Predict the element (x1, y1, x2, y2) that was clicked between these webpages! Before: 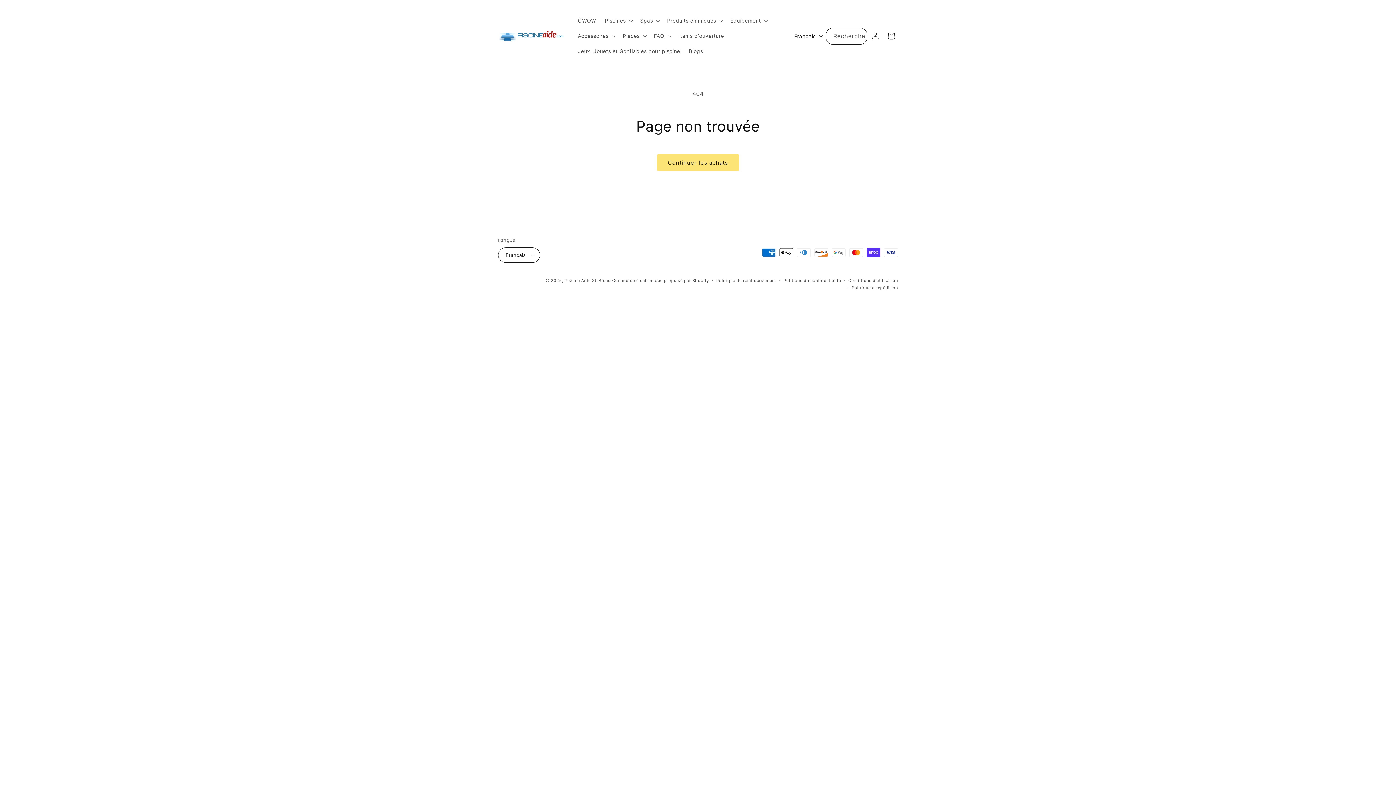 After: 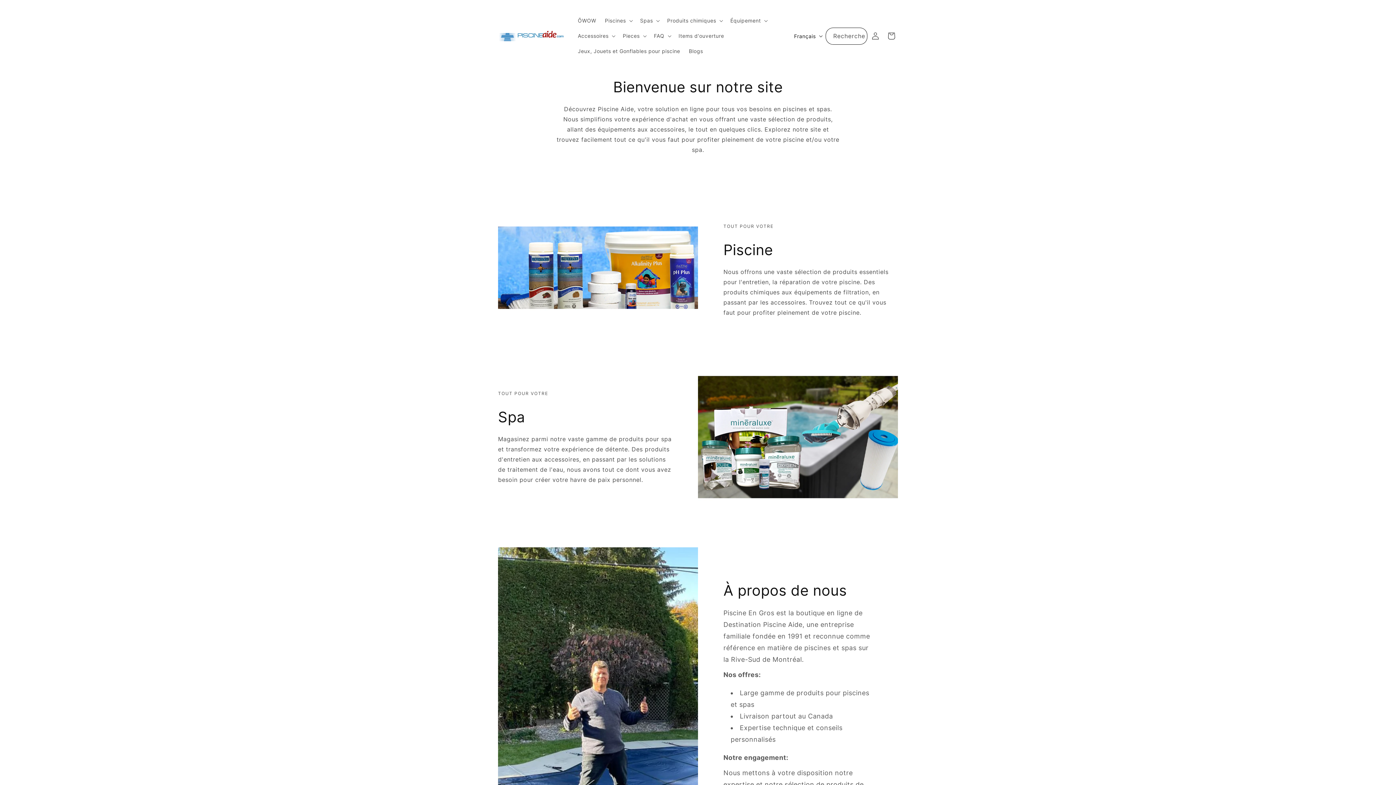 Action: bbox: (495, 28, 566, 43)